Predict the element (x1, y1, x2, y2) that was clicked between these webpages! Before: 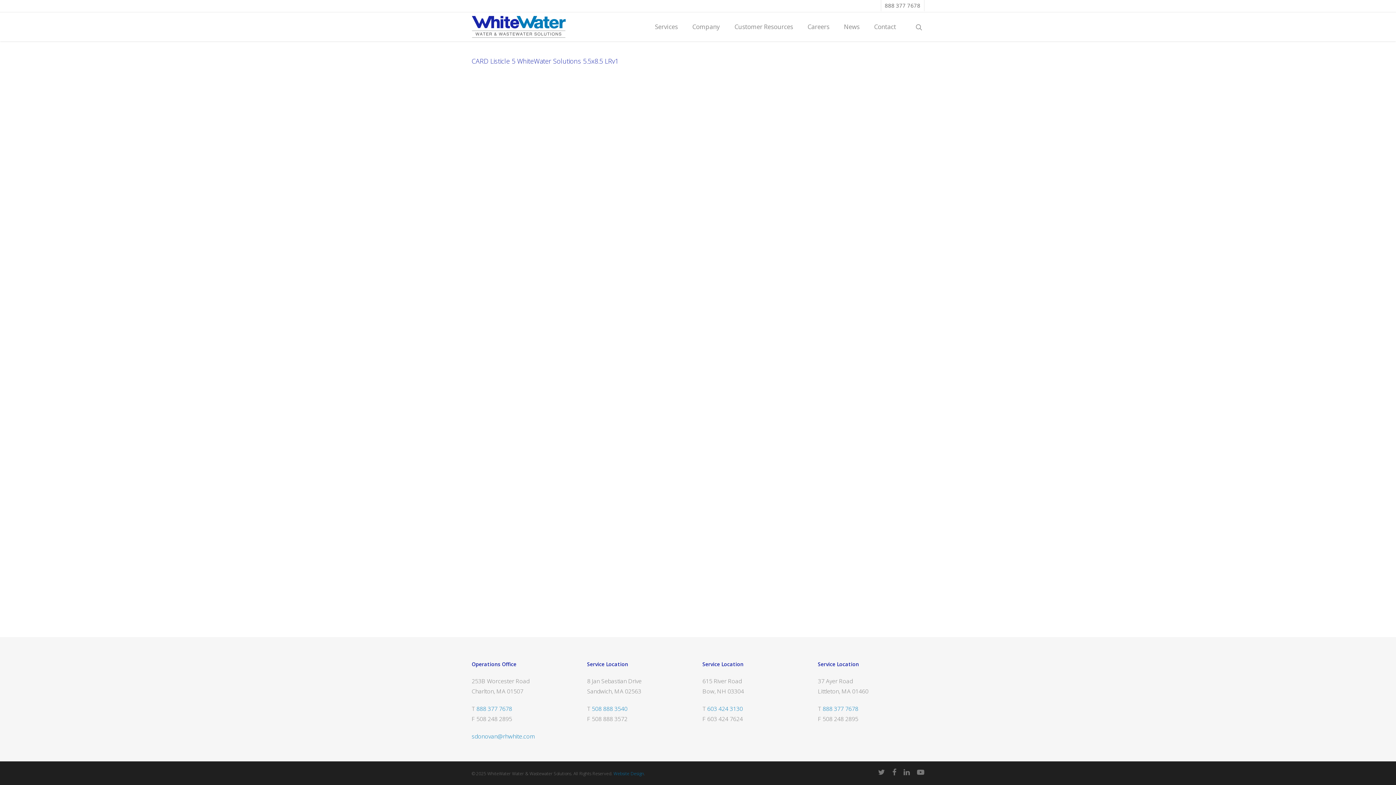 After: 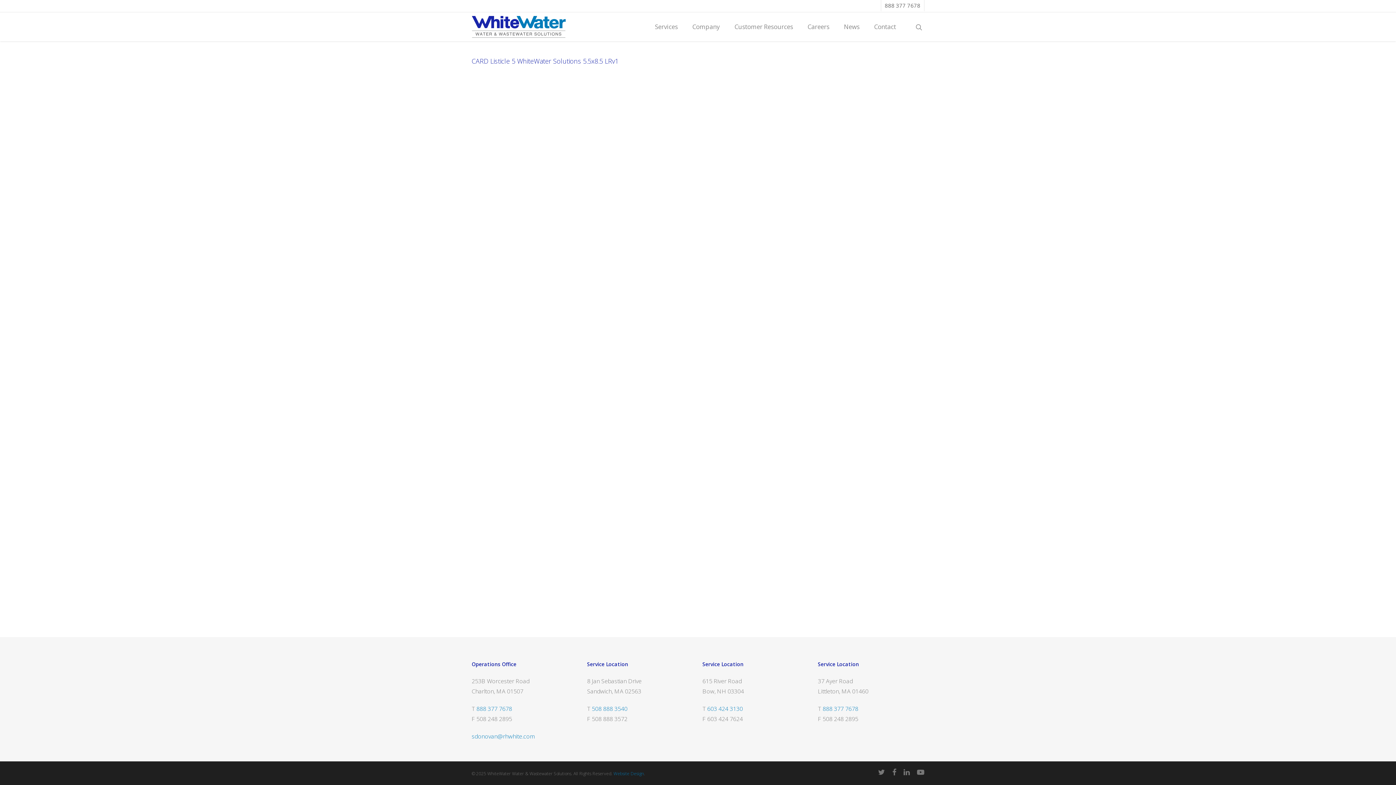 Action: label: 888 377 7678 bbox: (476, 705, 512, 713)